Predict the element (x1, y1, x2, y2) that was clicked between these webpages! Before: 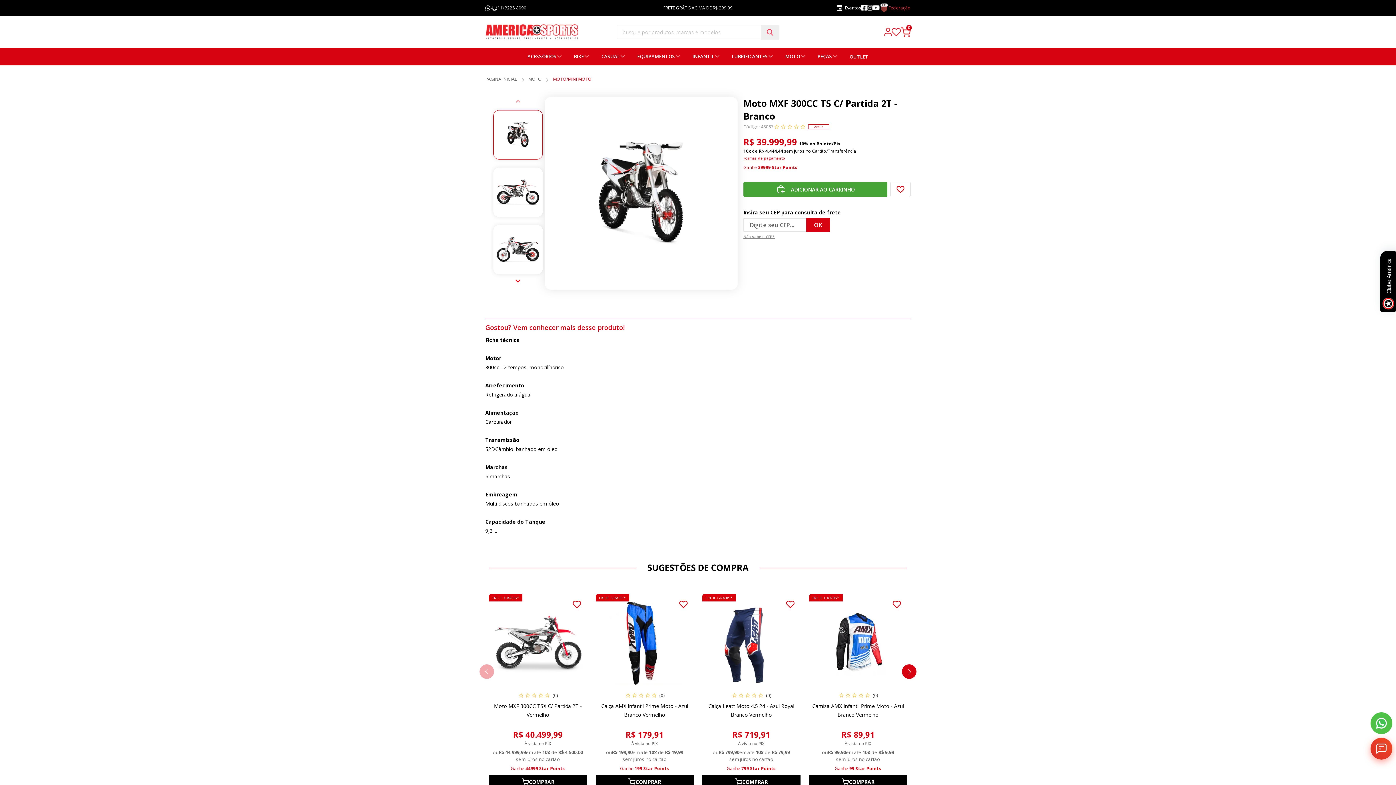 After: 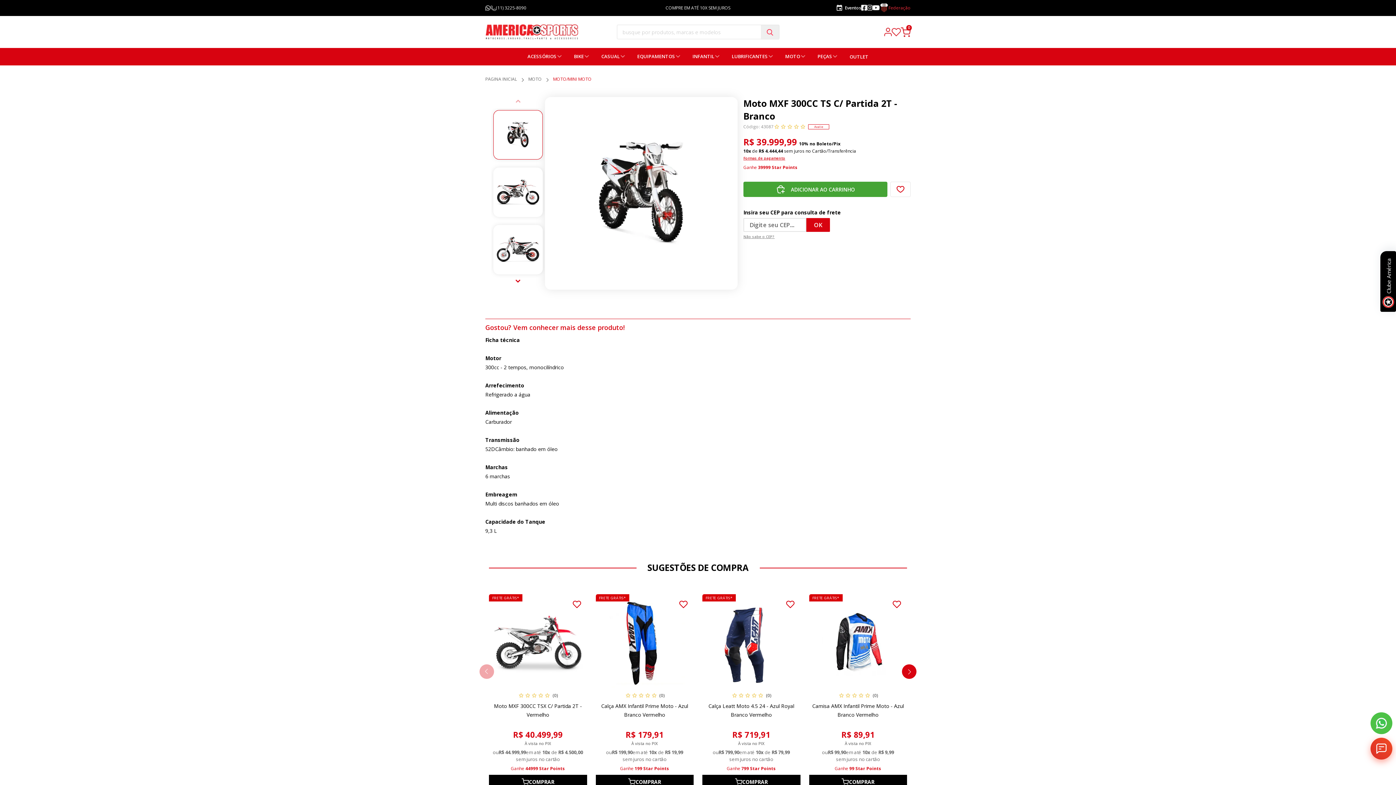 Action: bbox: (872, 4, 880, 11)